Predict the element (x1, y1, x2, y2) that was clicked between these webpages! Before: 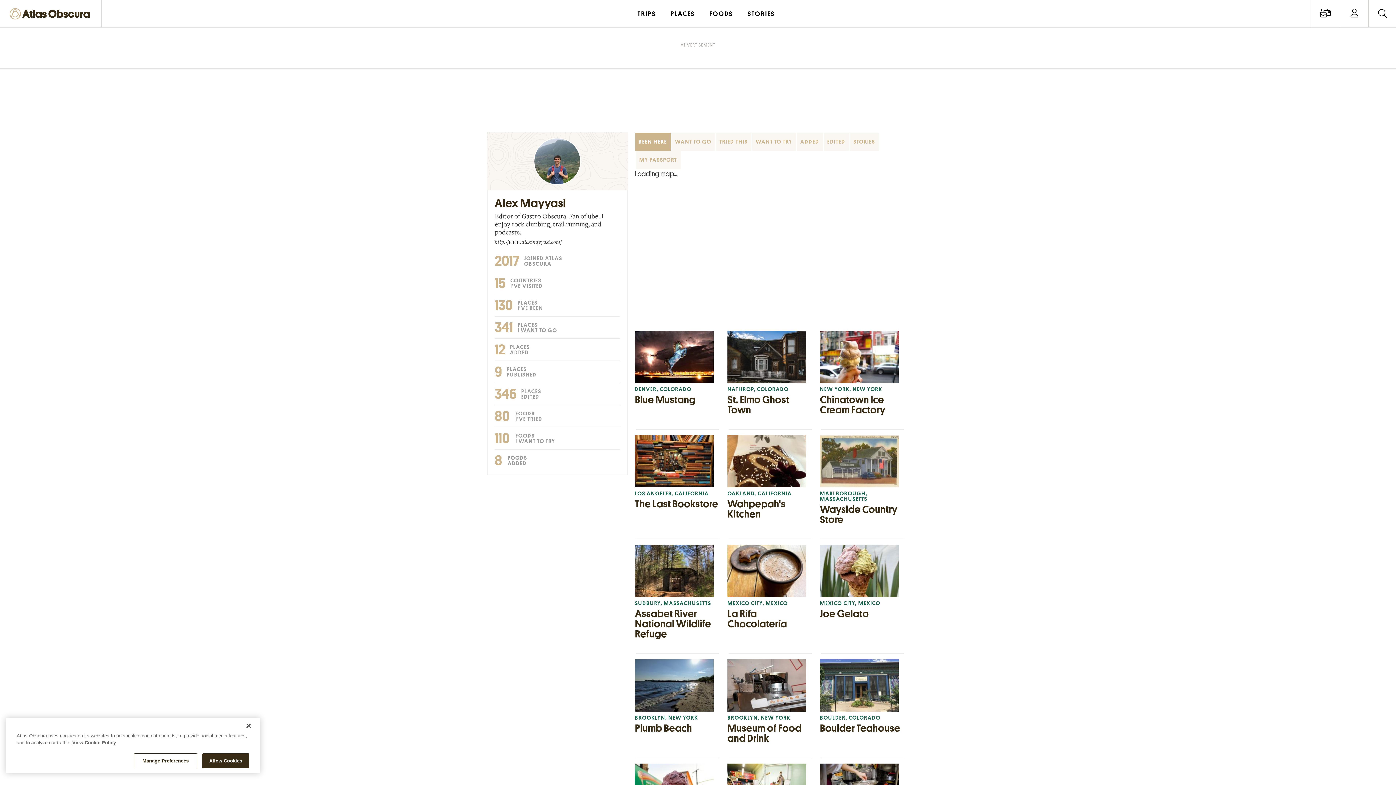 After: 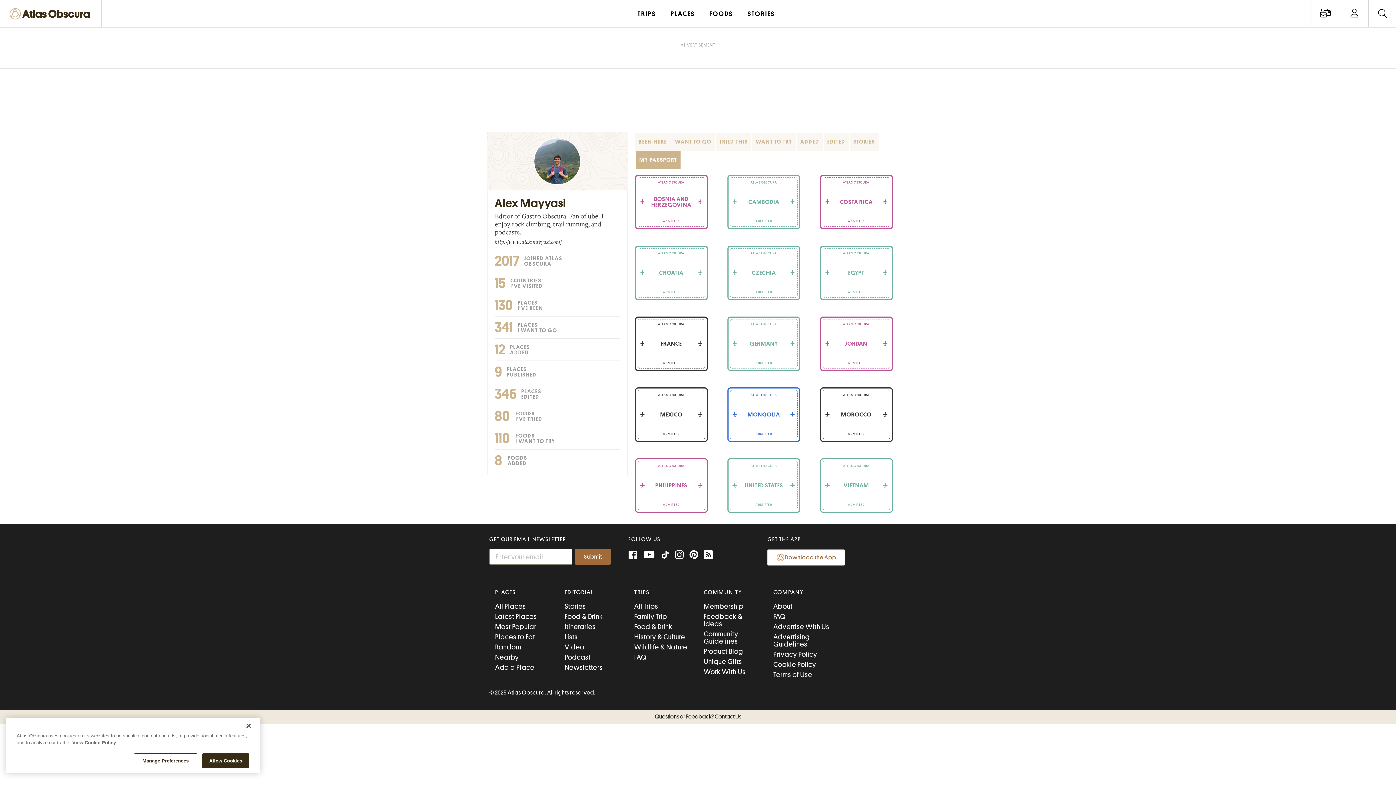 Action: bbox: (494, 272, 620, 294) label: 15 COUNTRIES
I'VE VISITED